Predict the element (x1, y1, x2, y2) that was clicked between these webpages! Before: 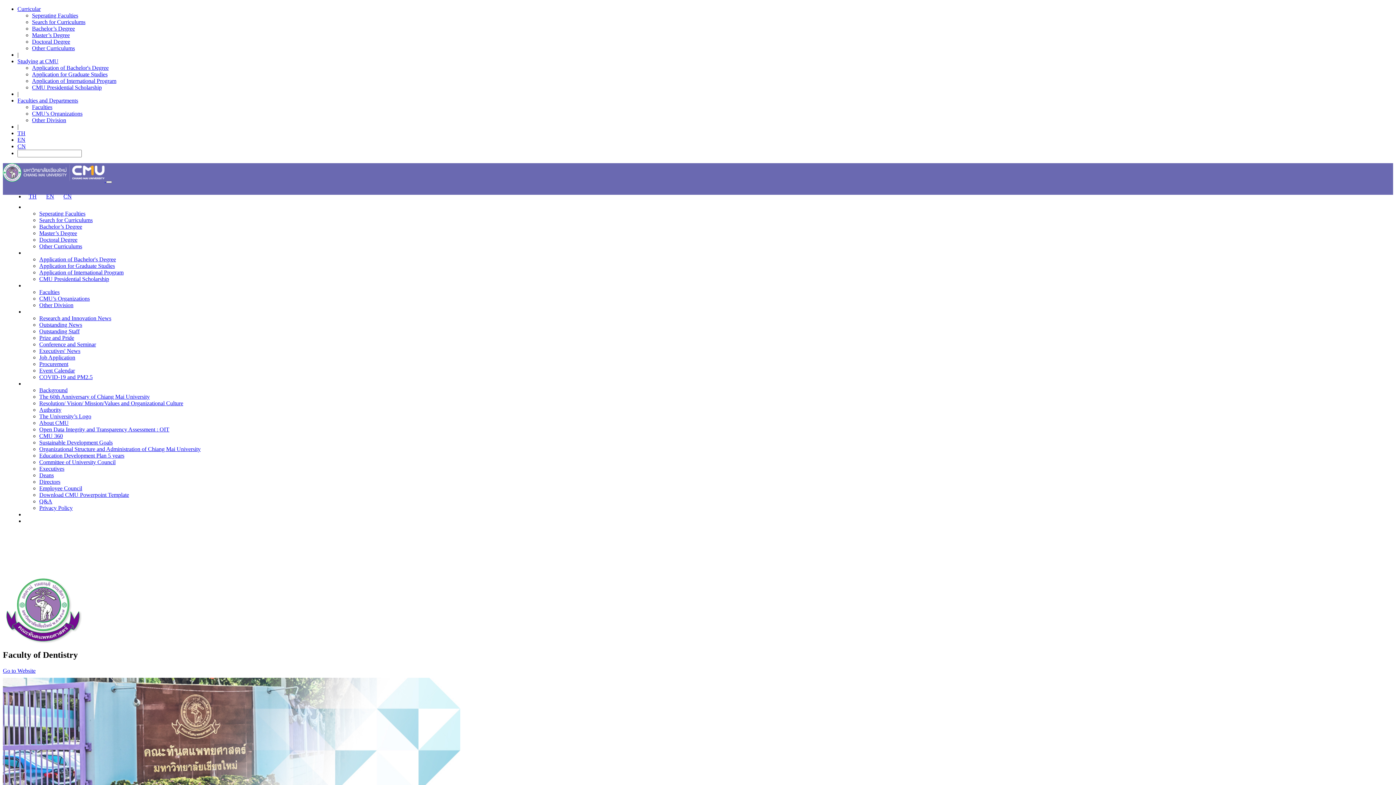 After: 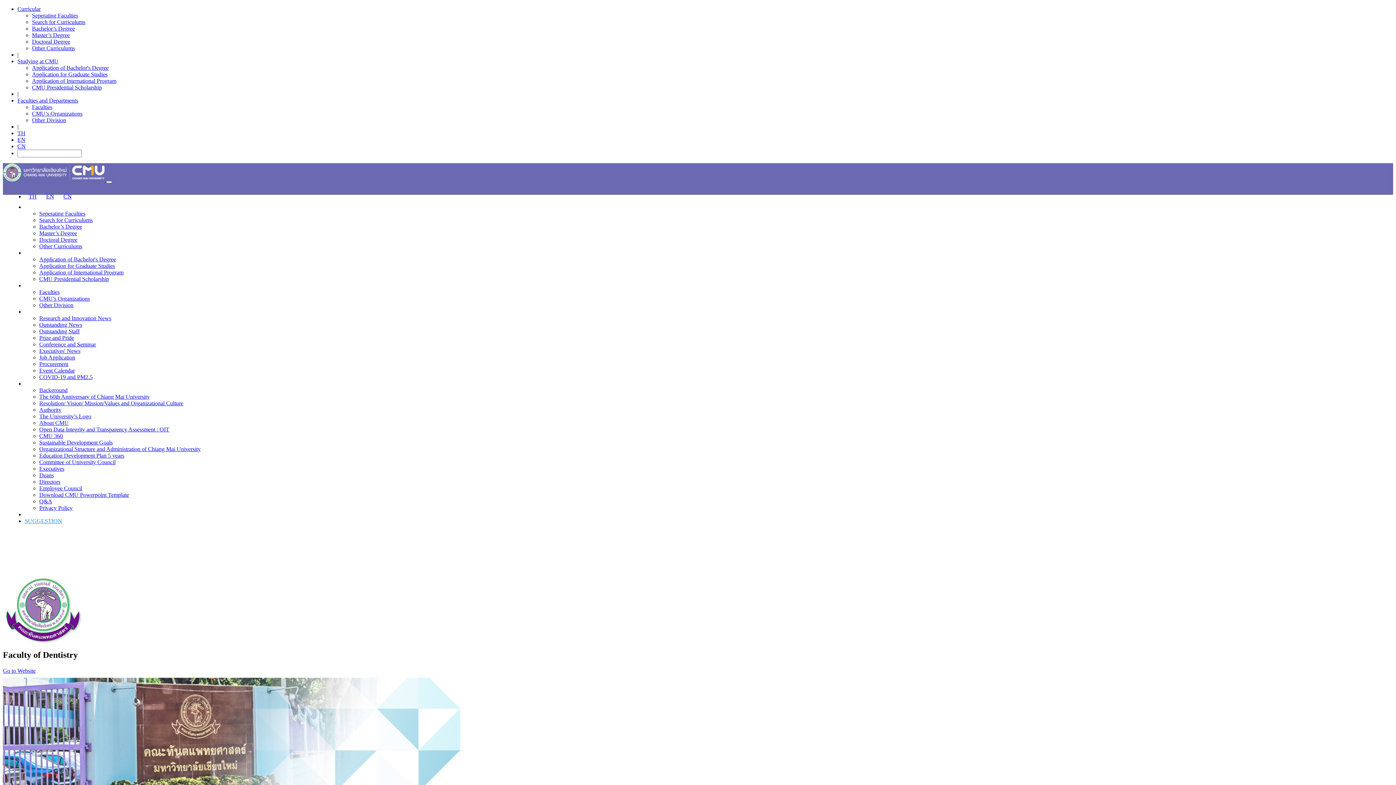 Action: bbox: (24, 513, 62, 528) label: SUGGESTION